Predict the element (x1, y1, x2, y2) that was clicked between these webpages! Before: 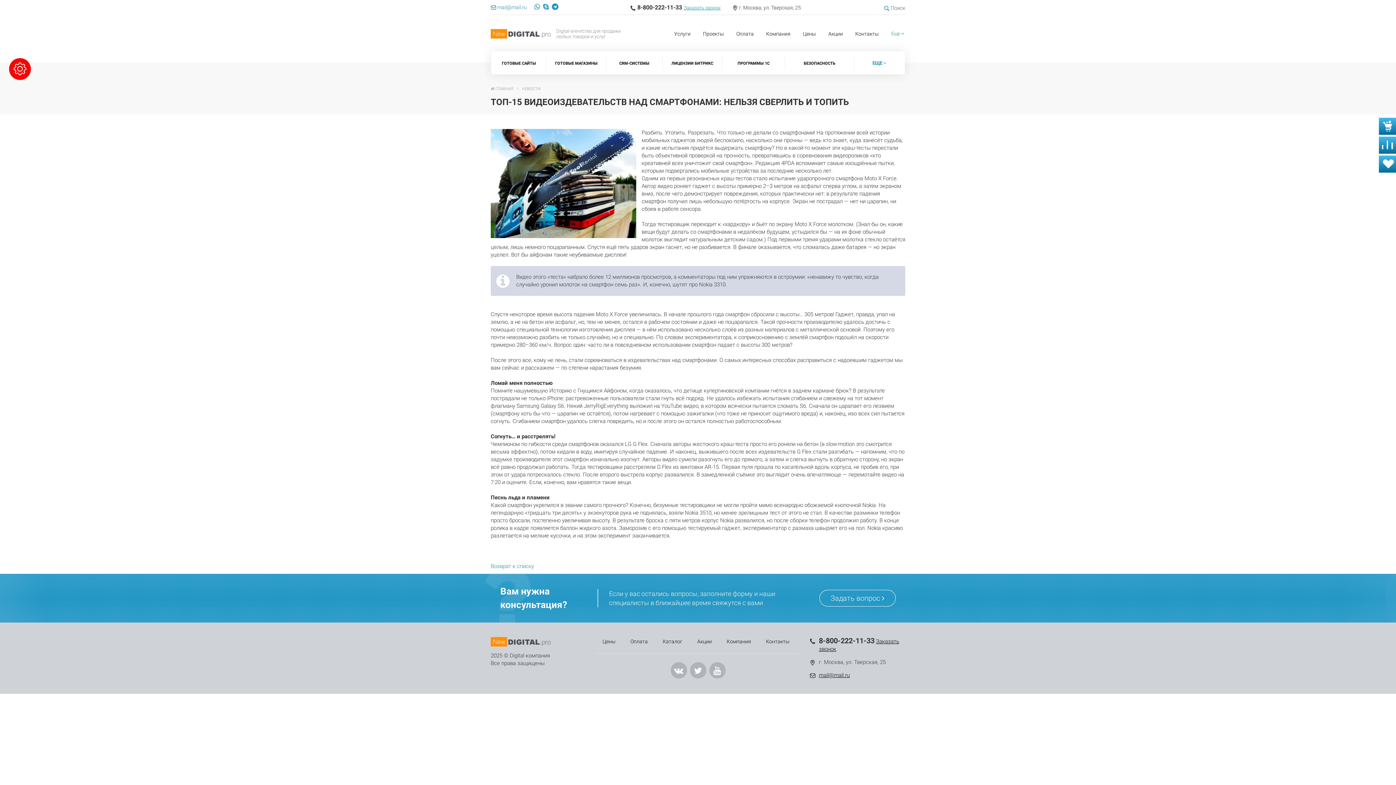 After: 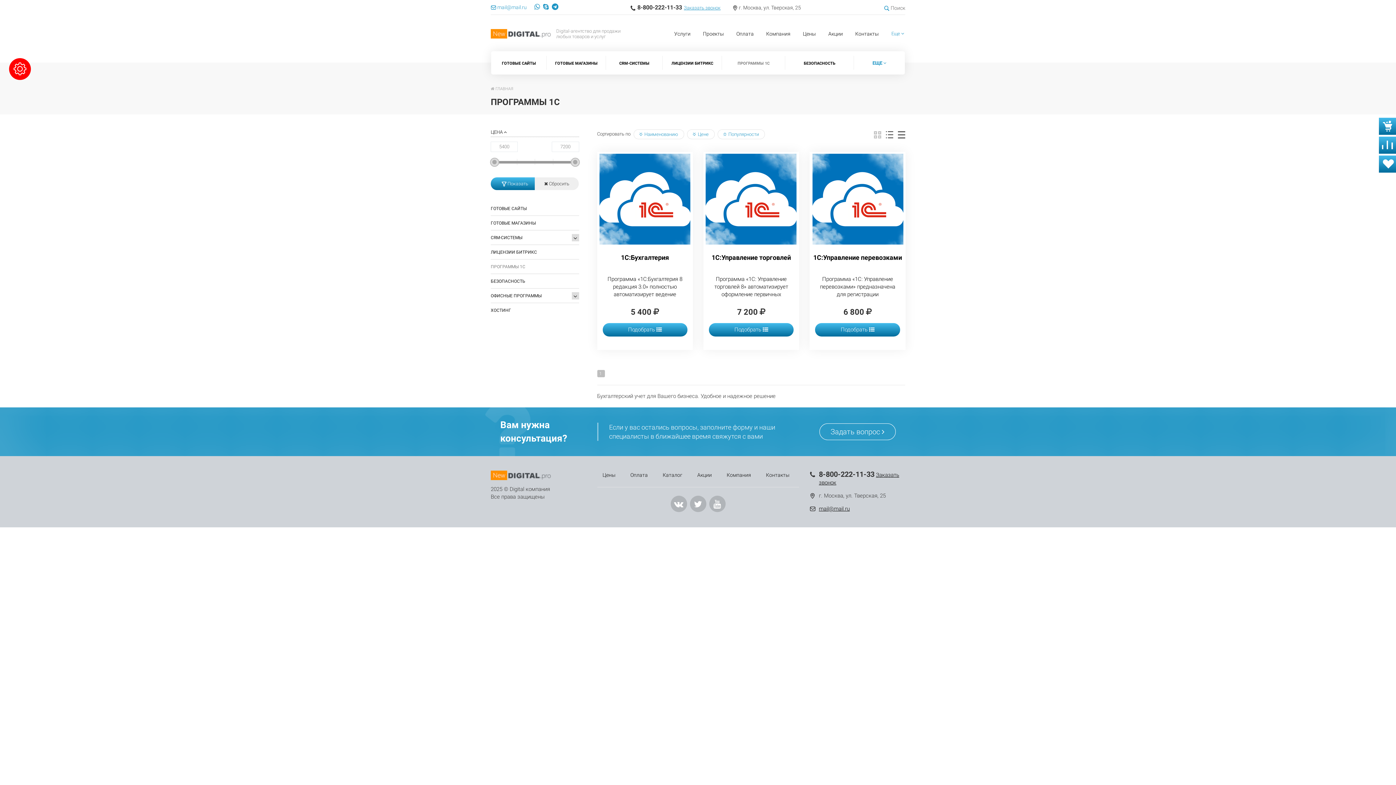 Action: label: ПРОГРАММЫ 1С bbox: (722, 57, 785, 69)